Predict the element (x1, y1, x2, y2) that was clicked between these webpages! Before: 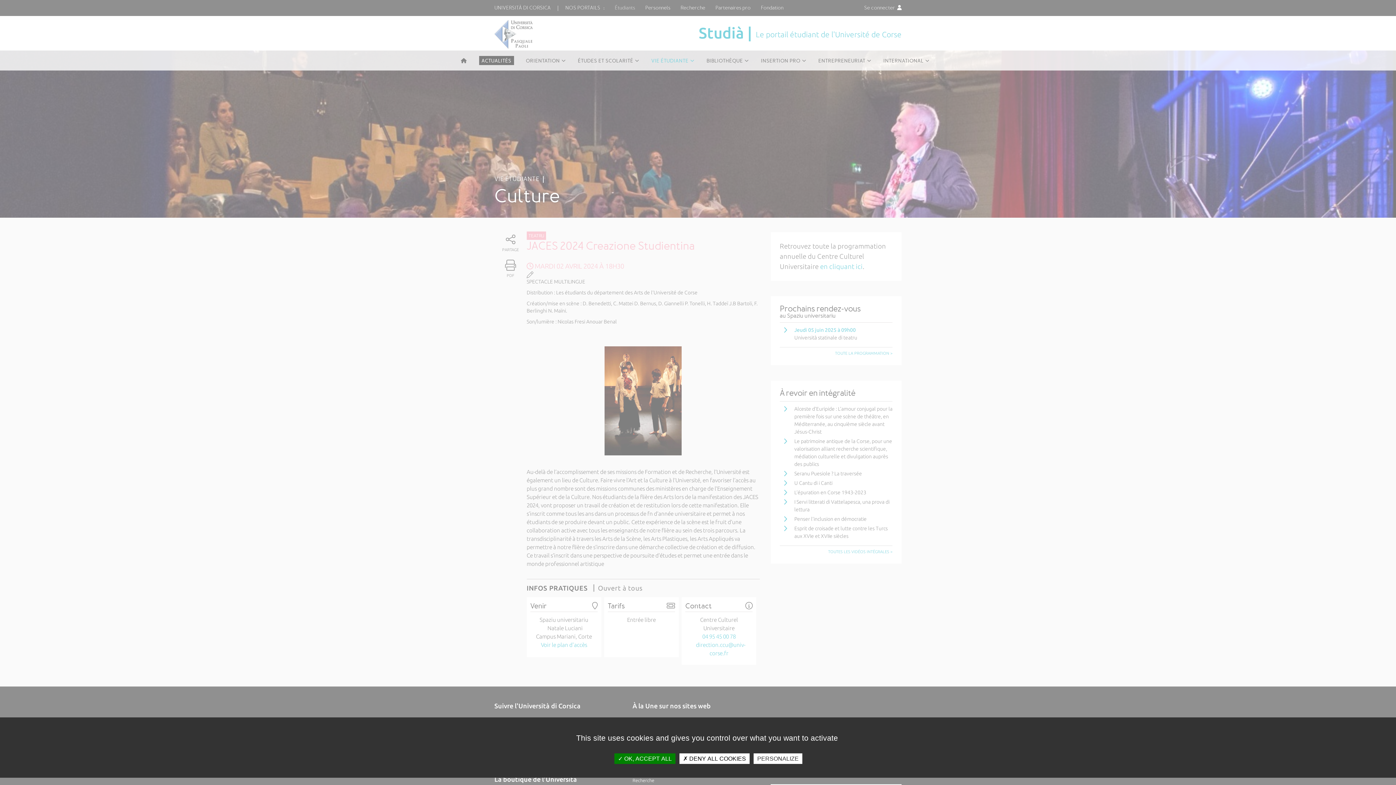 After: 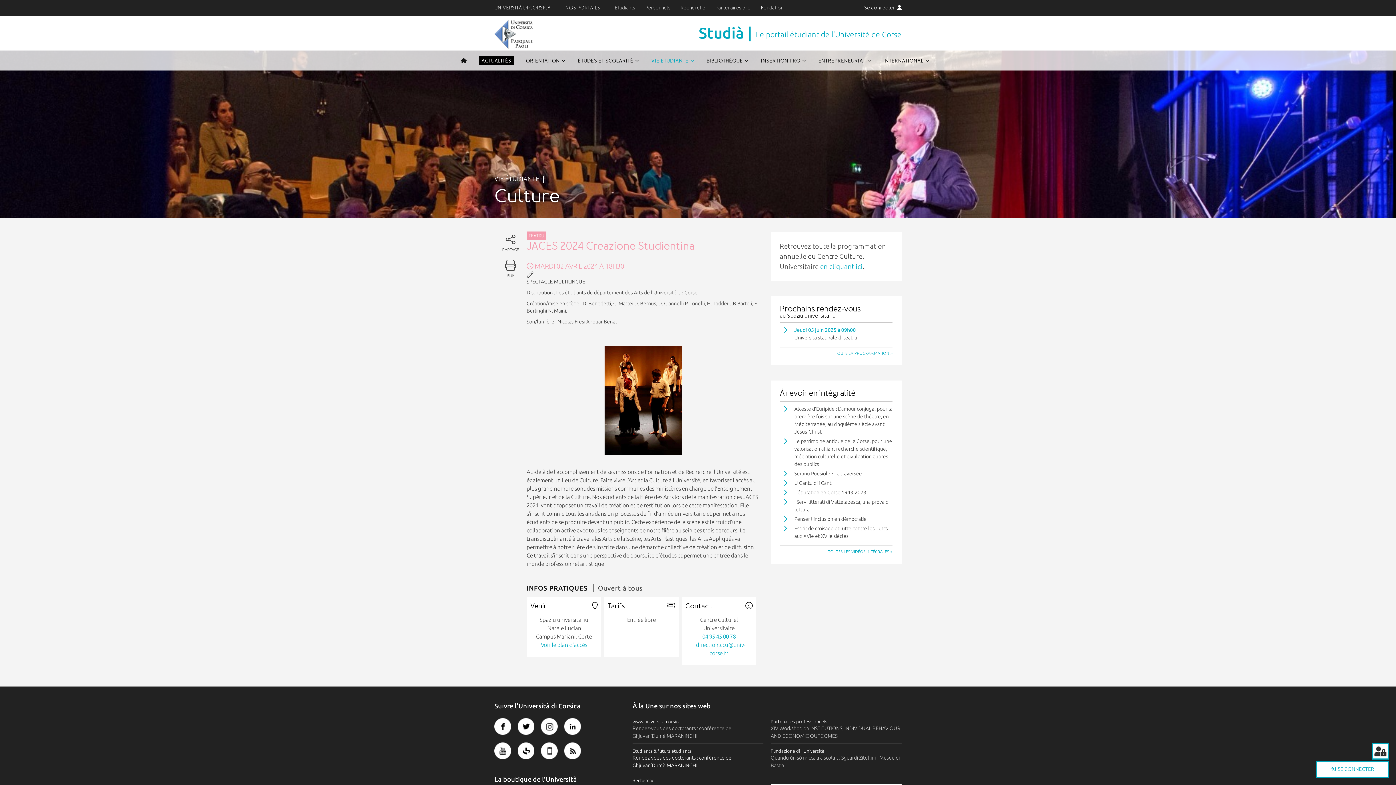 Action: label:  DENY ALL COOKIES bbox: (679, 753, 749, 764)